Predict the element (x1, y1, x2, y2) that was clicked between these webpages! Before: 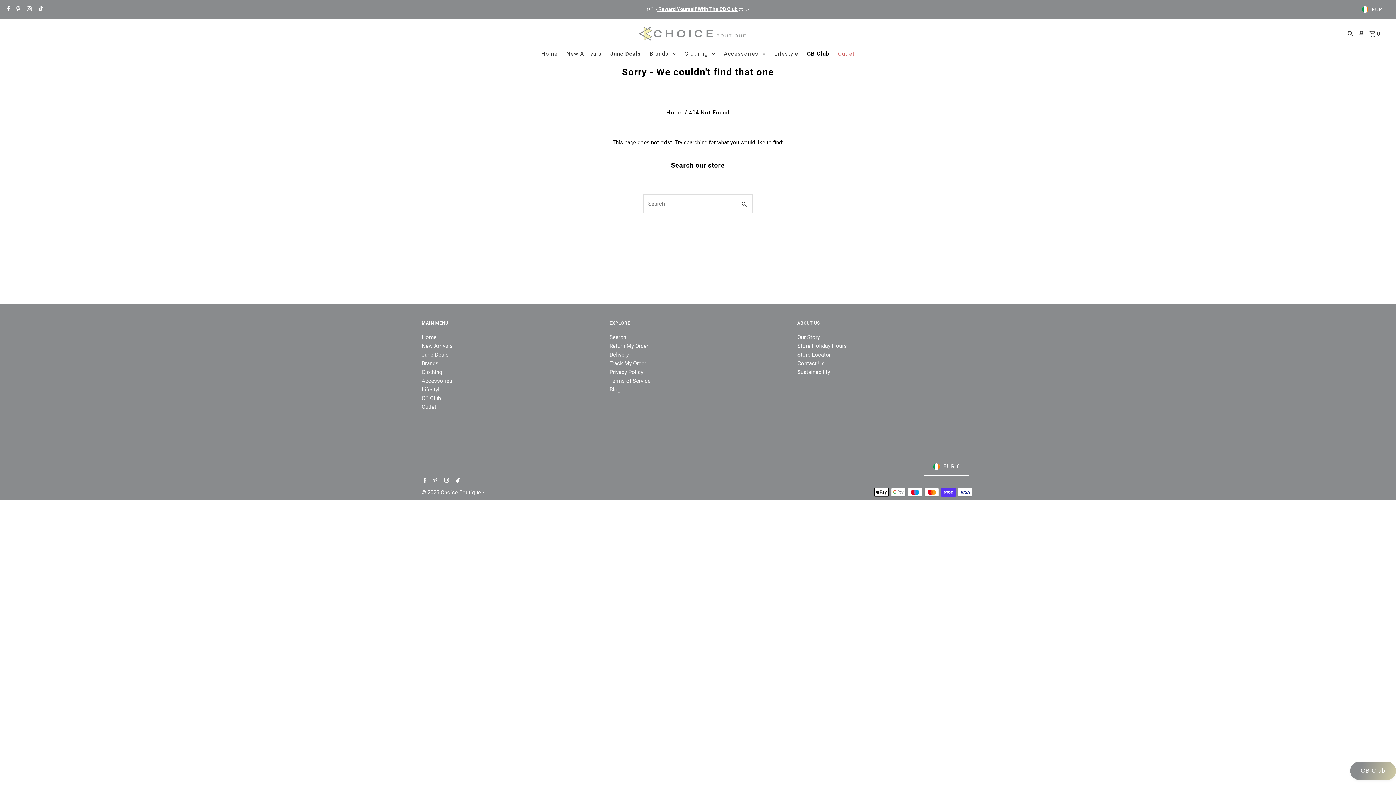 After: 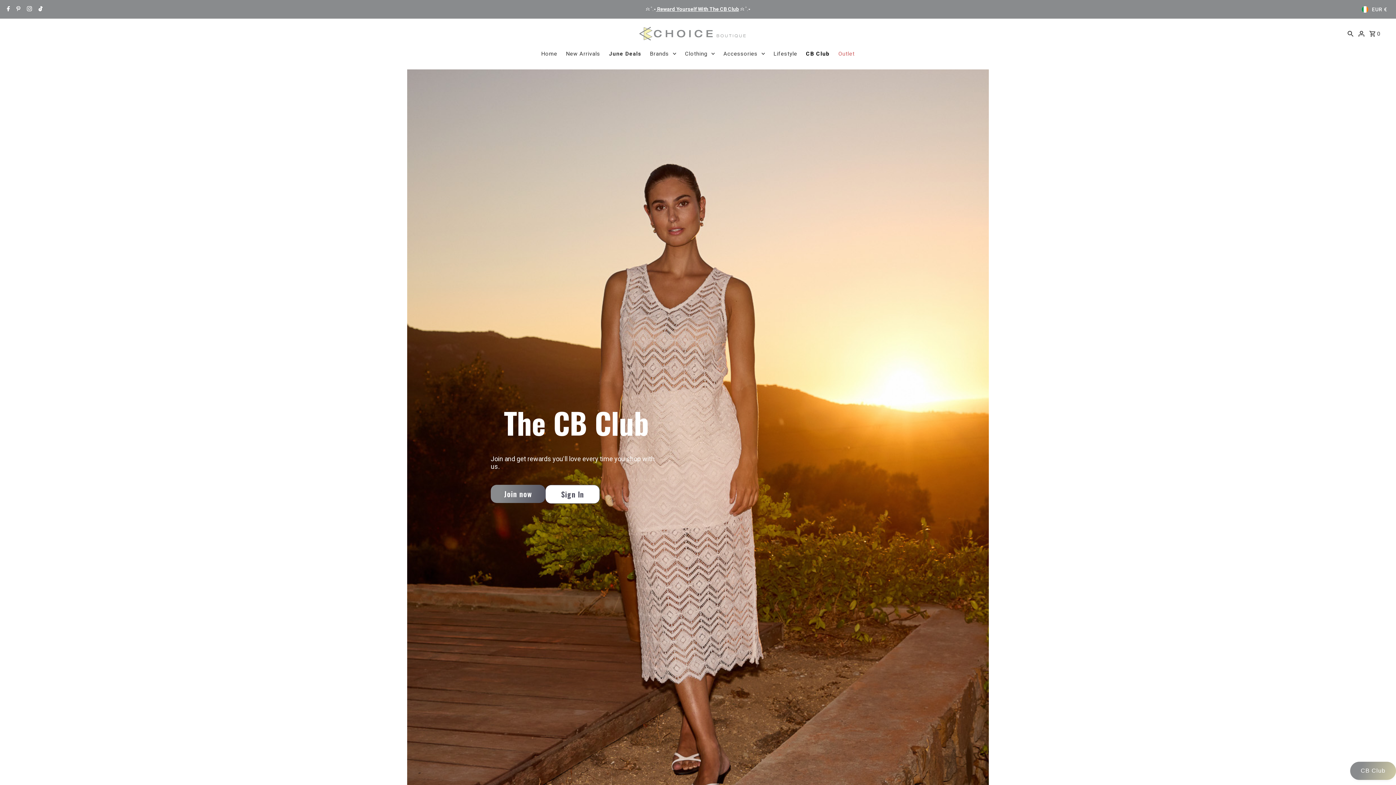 Action: label:  Reward Yourself With The CB Club bbox: (657, 6, 737, 12)